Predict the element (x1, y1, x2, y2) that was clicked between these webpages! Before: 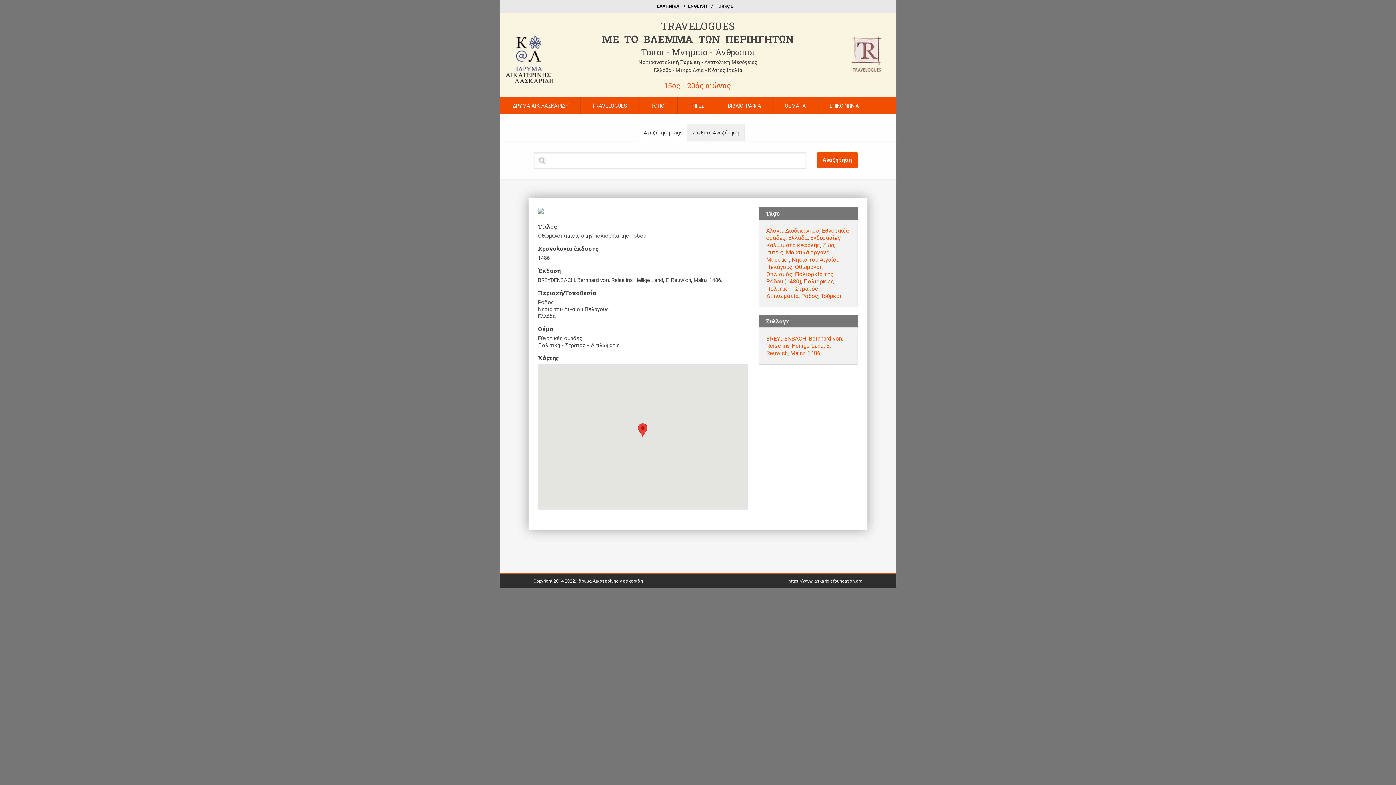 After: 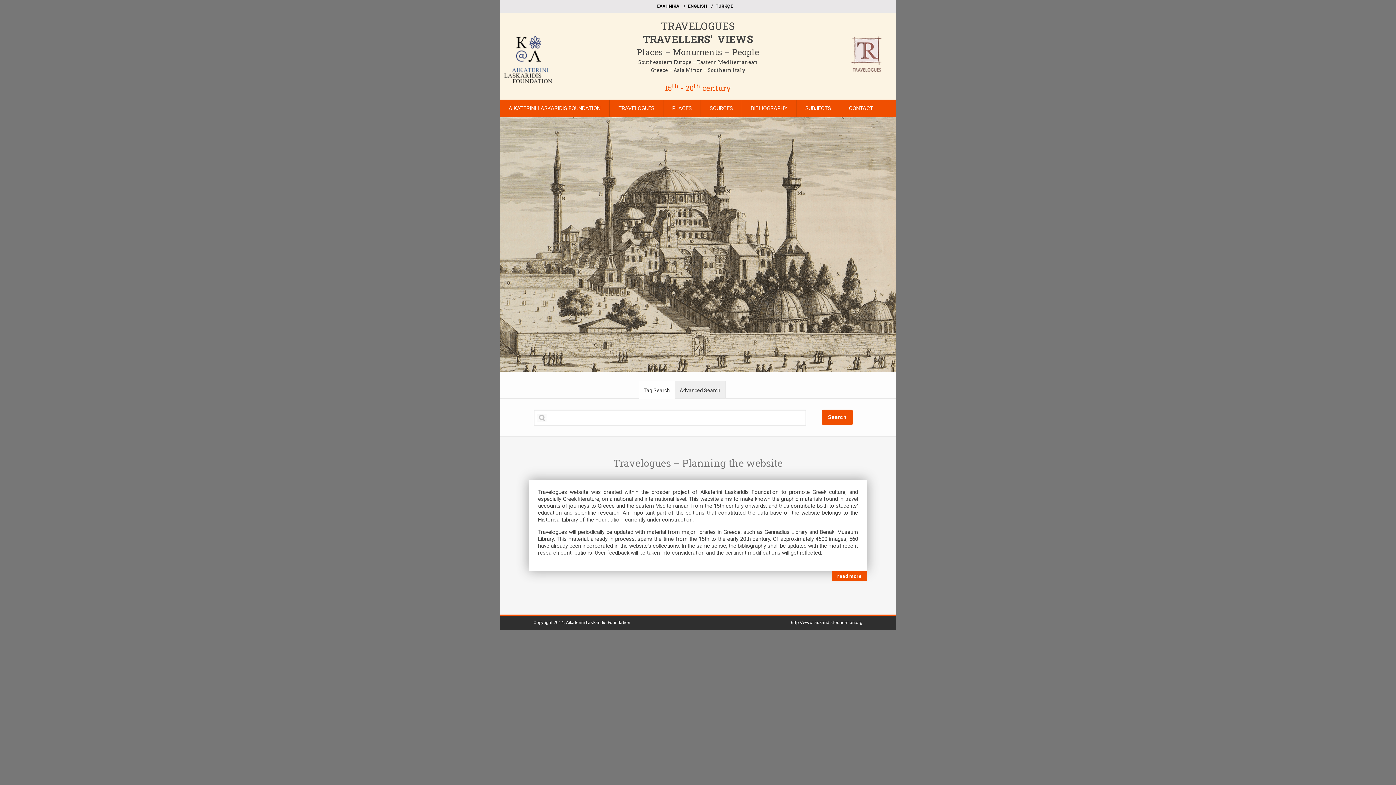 Action: bbox: (688, 3, 707, 8) label: ΕΝGLISH